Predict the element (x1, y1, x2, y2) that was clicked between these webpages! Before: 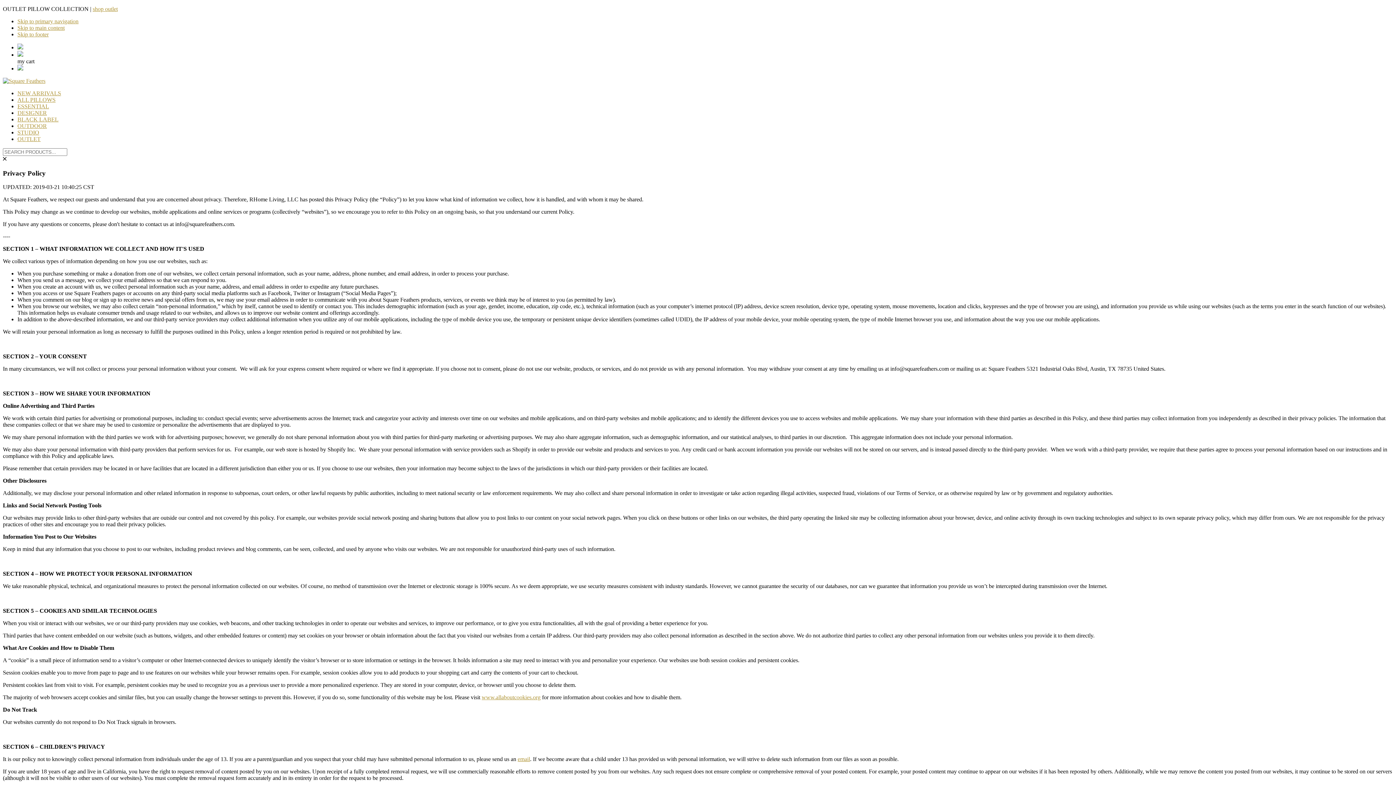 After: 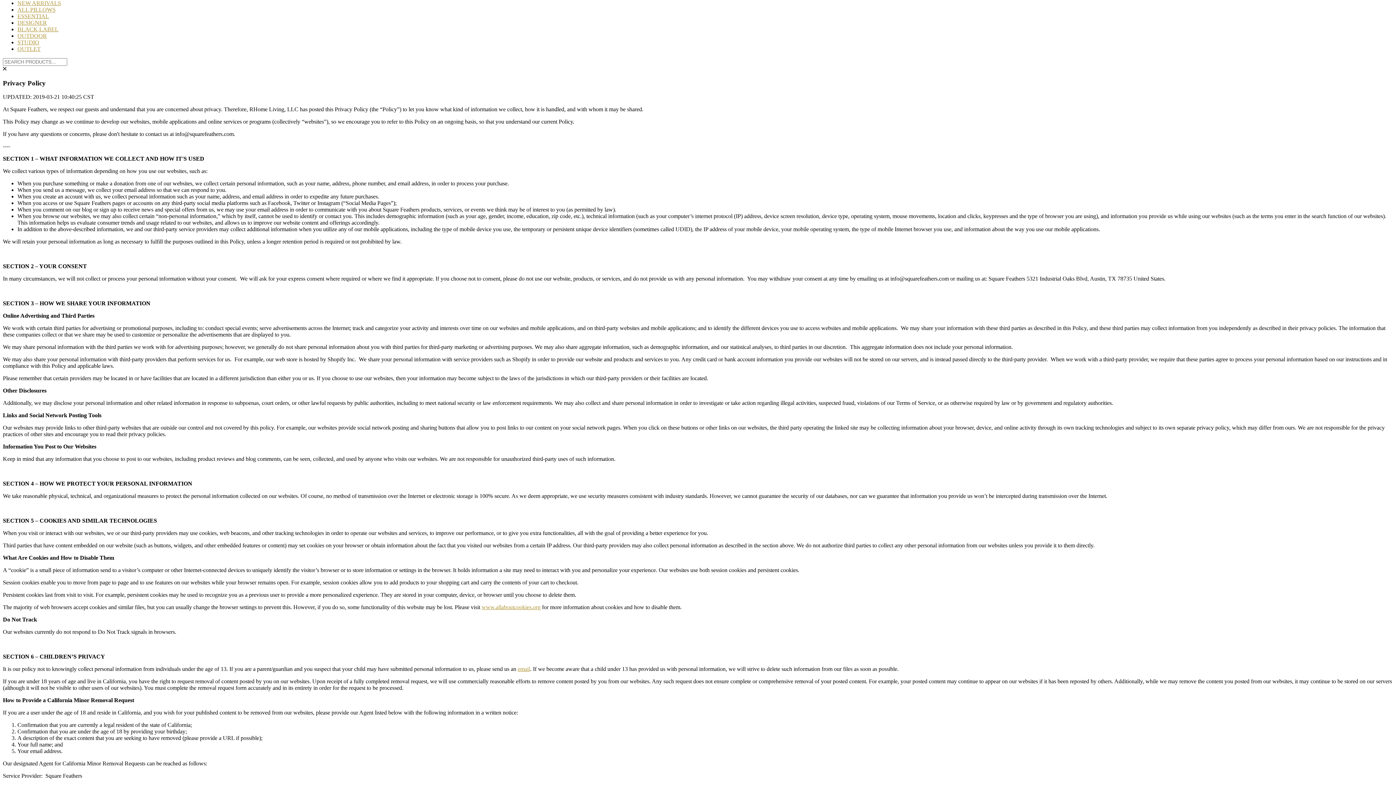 Action: label: Skip to primary navigation bbox: (17, 18, 78, 24)